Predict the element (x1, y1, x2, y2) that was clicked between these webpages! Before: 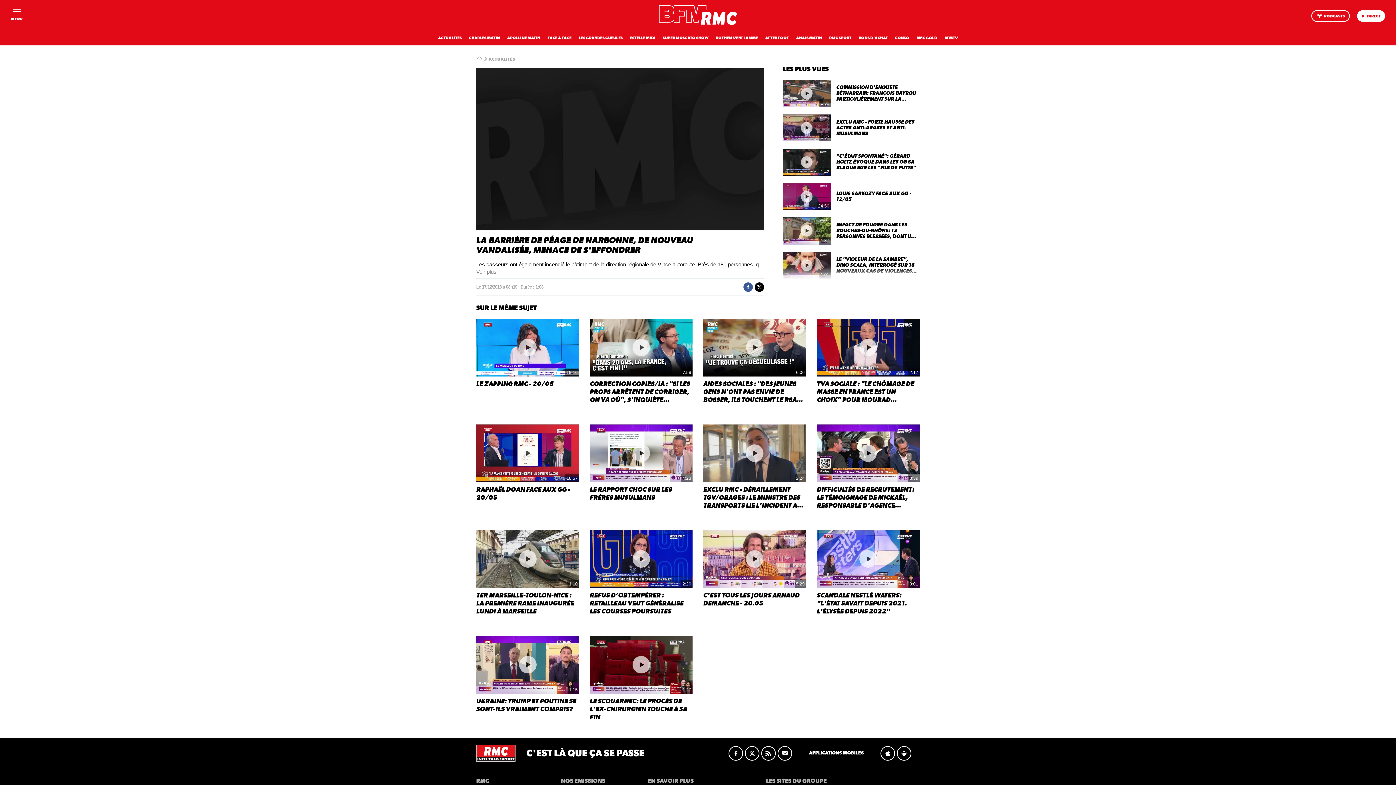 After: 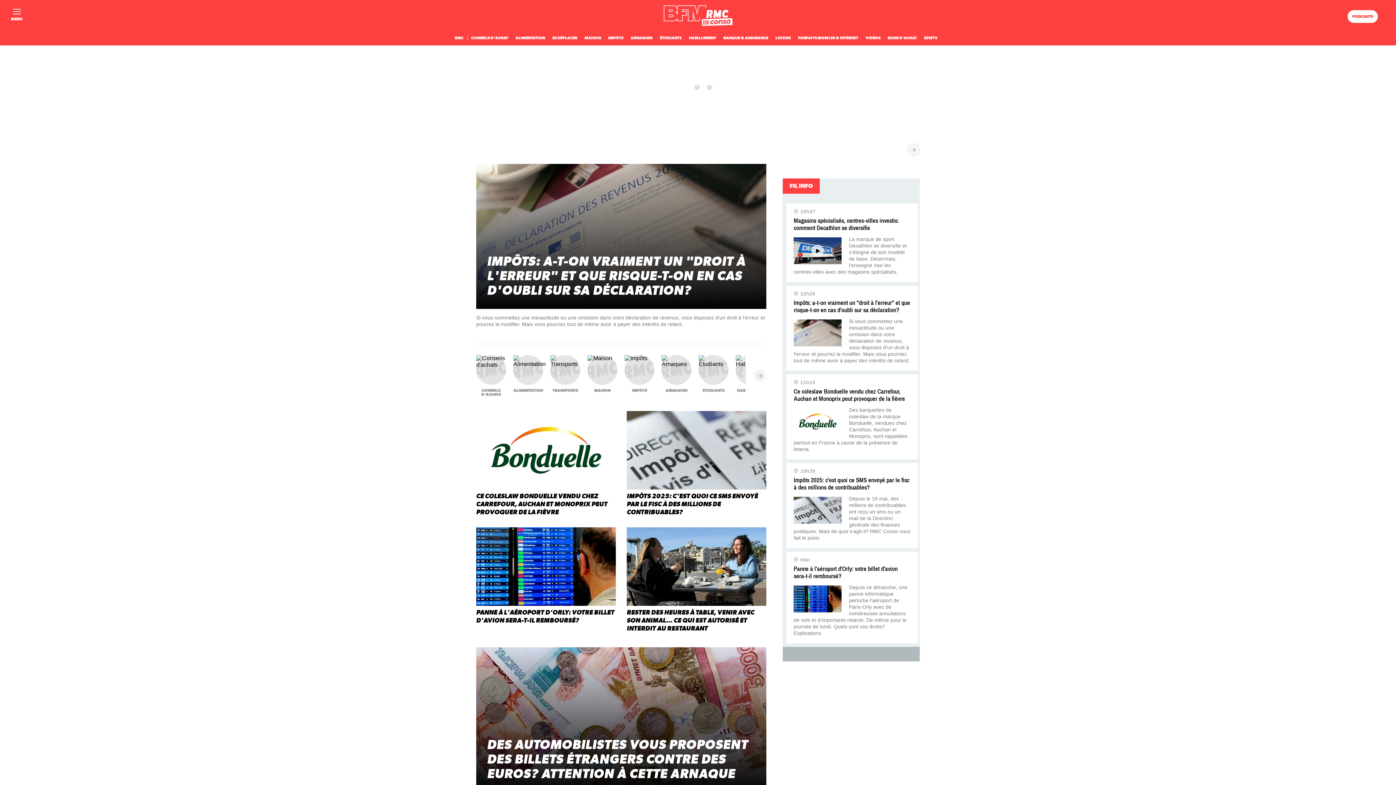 Action: bbox: (895, 36, 909, 40) label: CONSO